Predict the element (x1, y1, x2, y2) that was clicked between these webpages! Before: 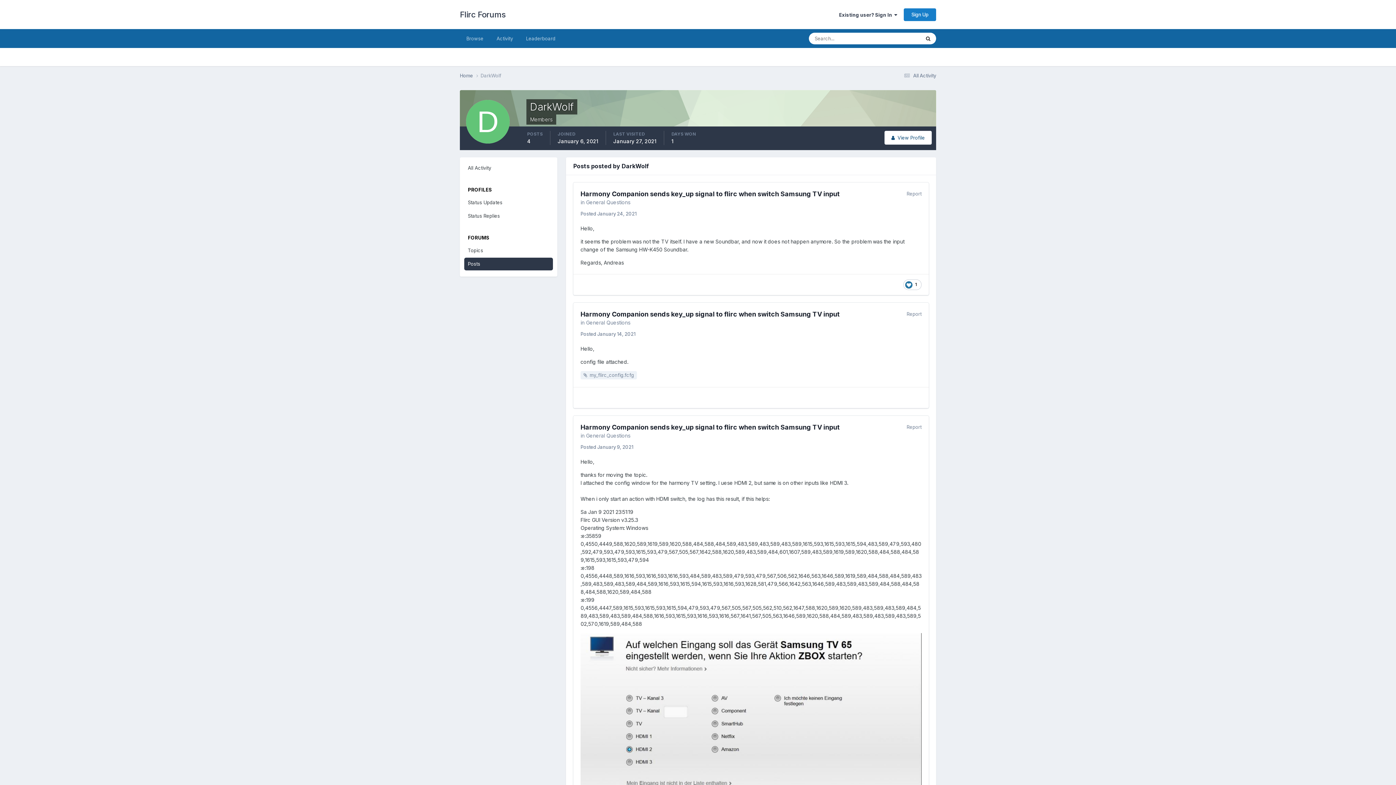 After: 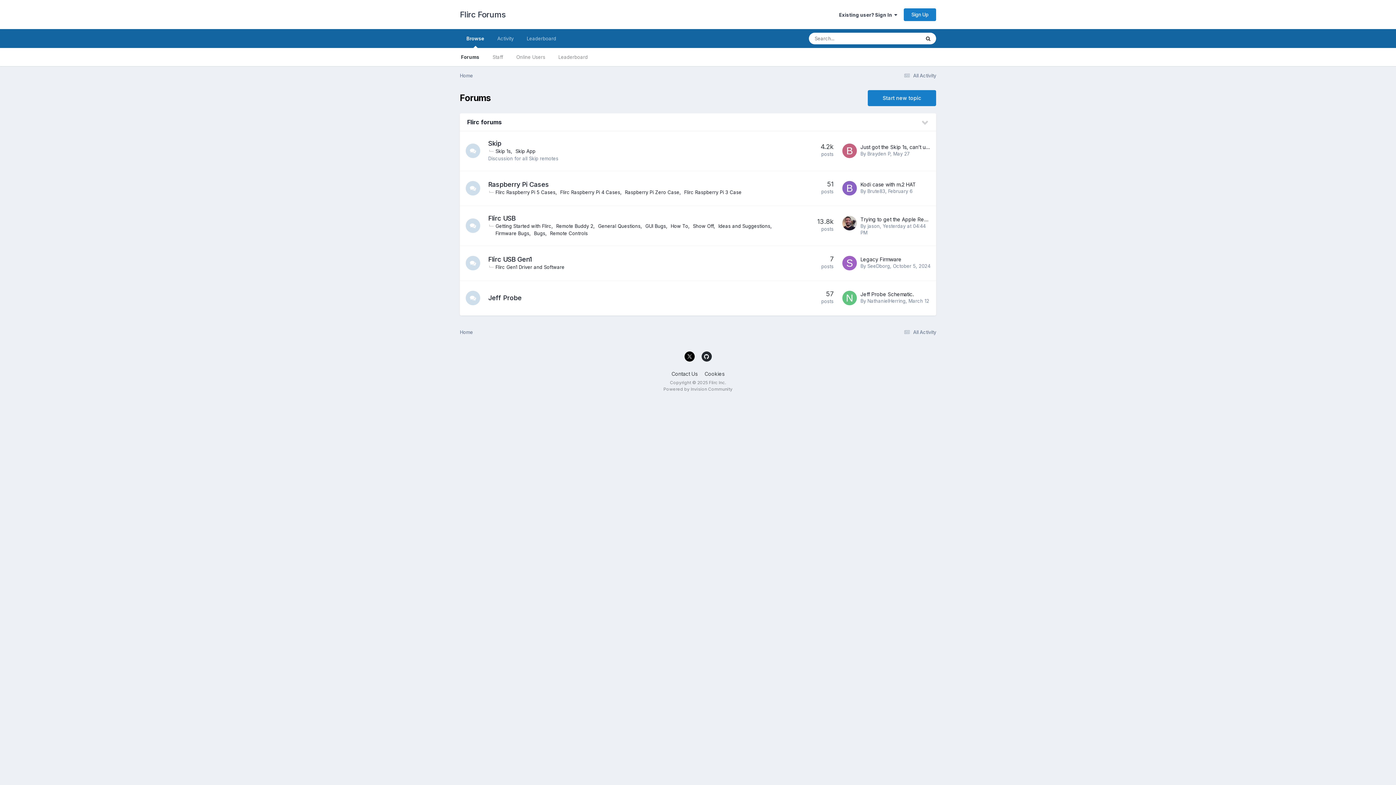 Action: label: Home  bbox: (460, 72, 480, 79)